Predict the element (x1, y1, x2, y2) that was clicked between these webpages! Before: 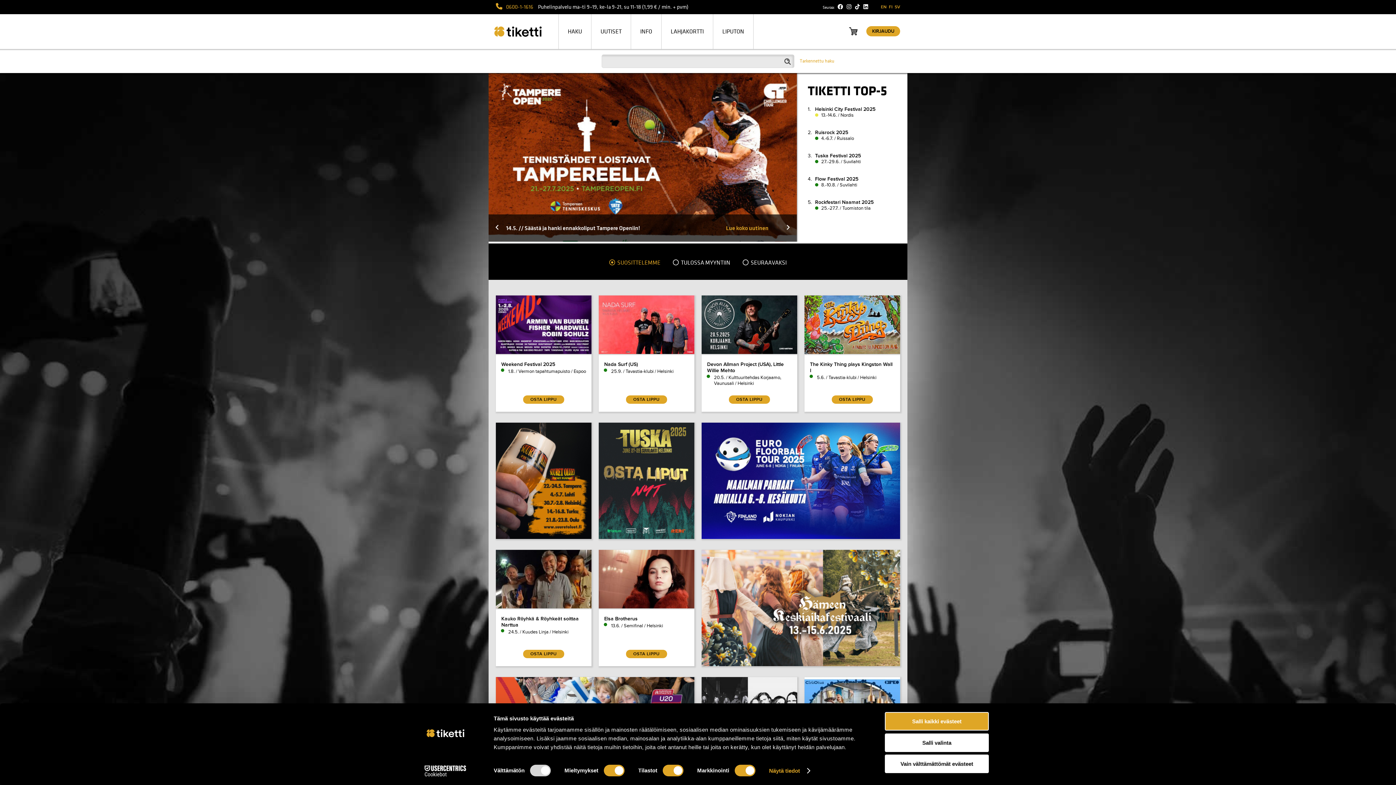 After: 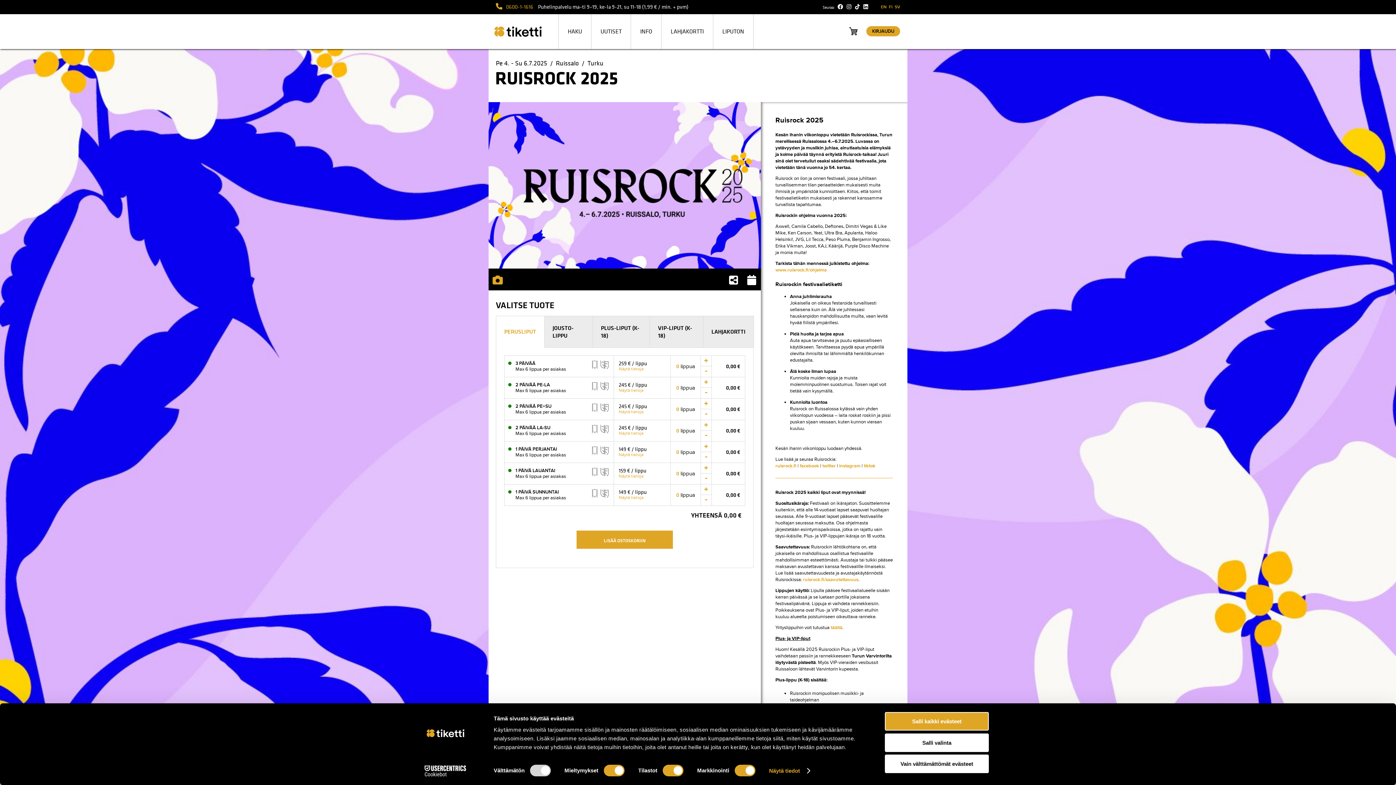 Action: bbox: (815, 129, 904, 141) label: Ruisrock 2025
 4.-6.7. / Ruissalo